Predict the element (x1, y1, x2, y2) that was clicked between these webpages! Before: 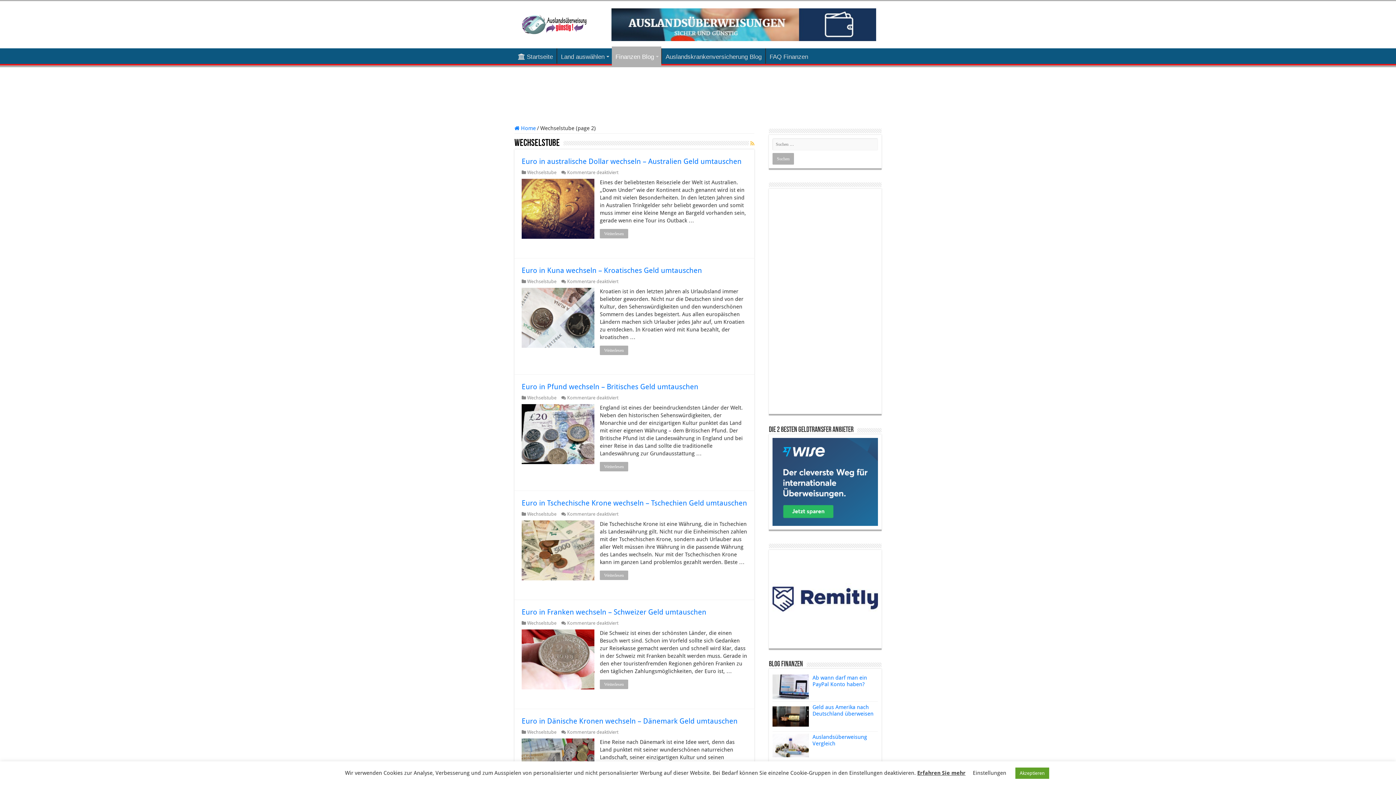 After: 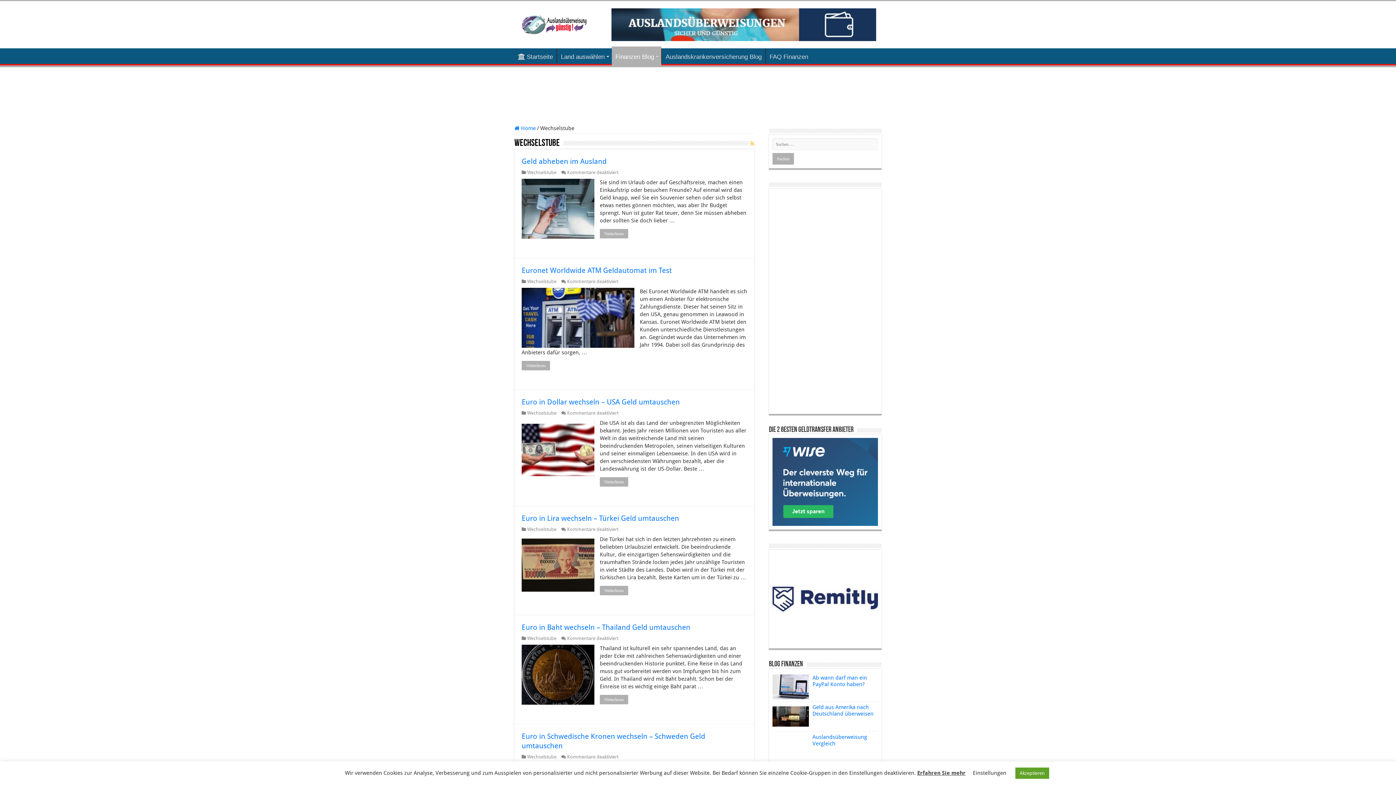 Action: label: Wechselstube bbox: (527, 620, 556, 626)